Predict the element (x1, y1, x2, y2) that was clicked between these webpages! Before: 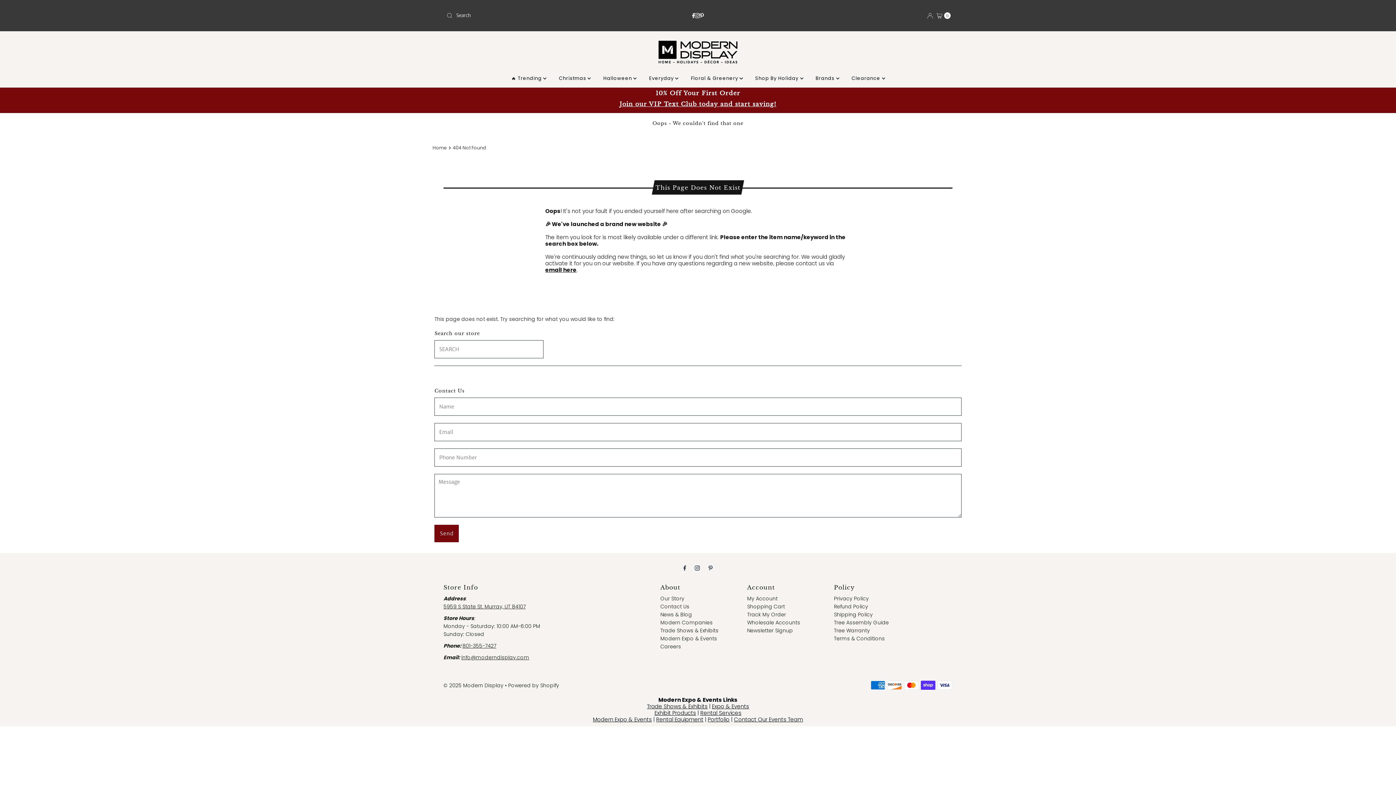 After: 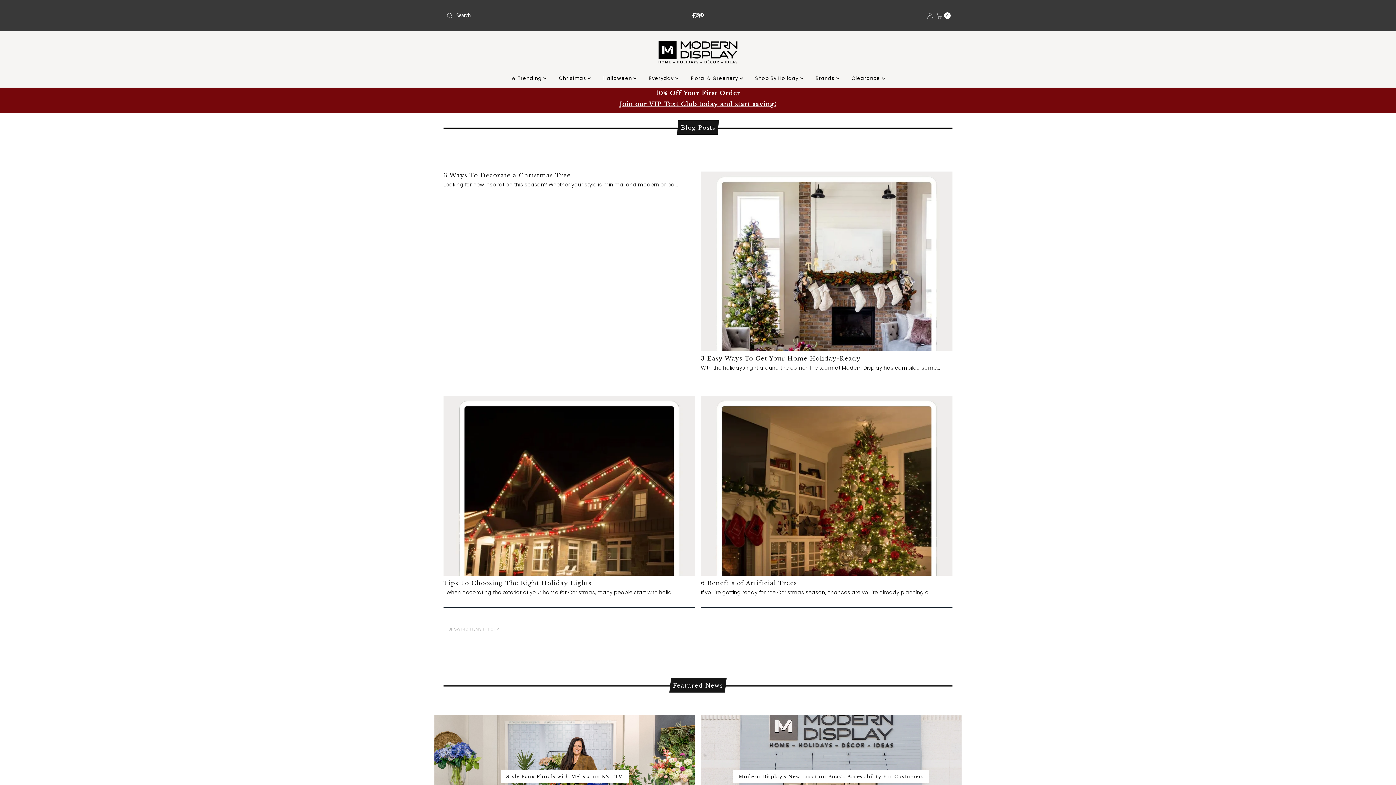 Action: bbox: (660, 611, 692, 618) label: News & Blog